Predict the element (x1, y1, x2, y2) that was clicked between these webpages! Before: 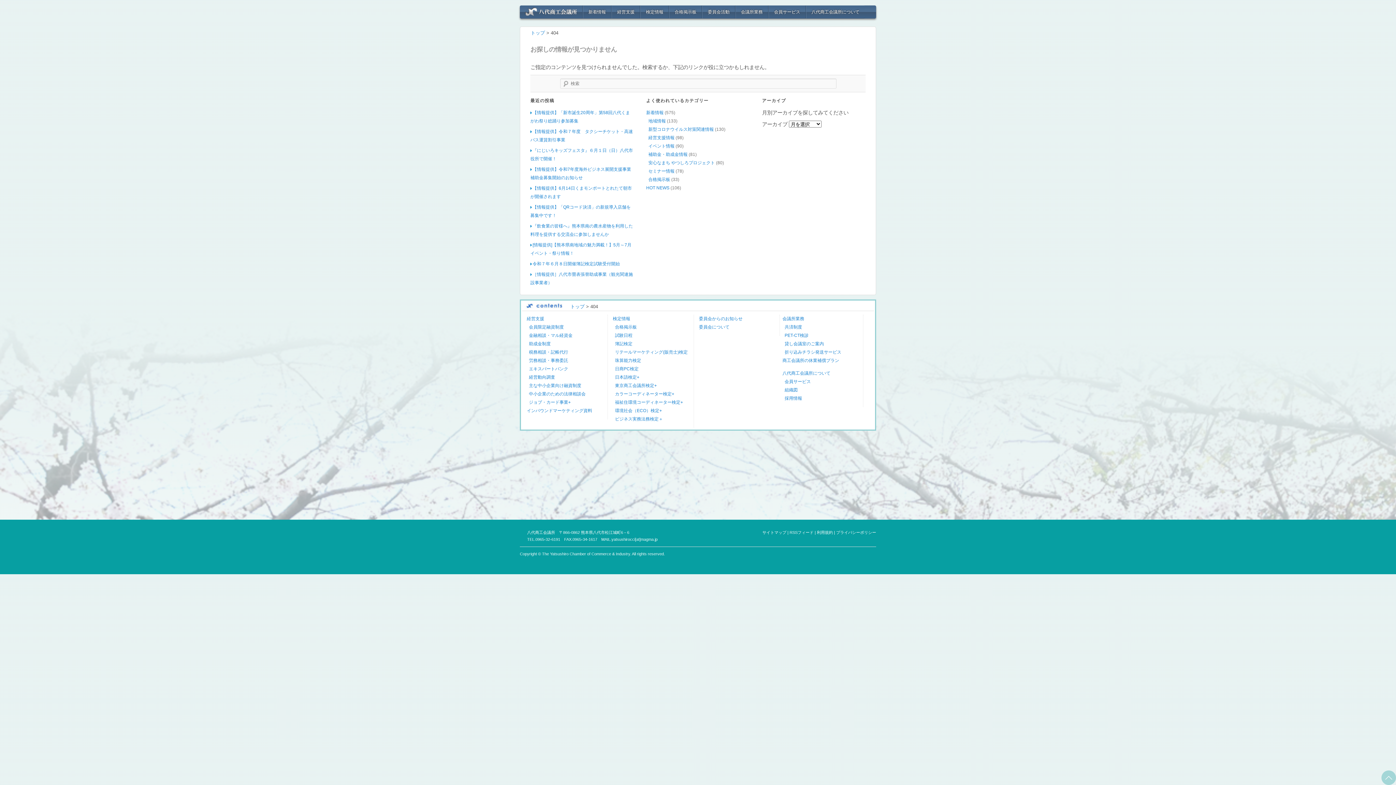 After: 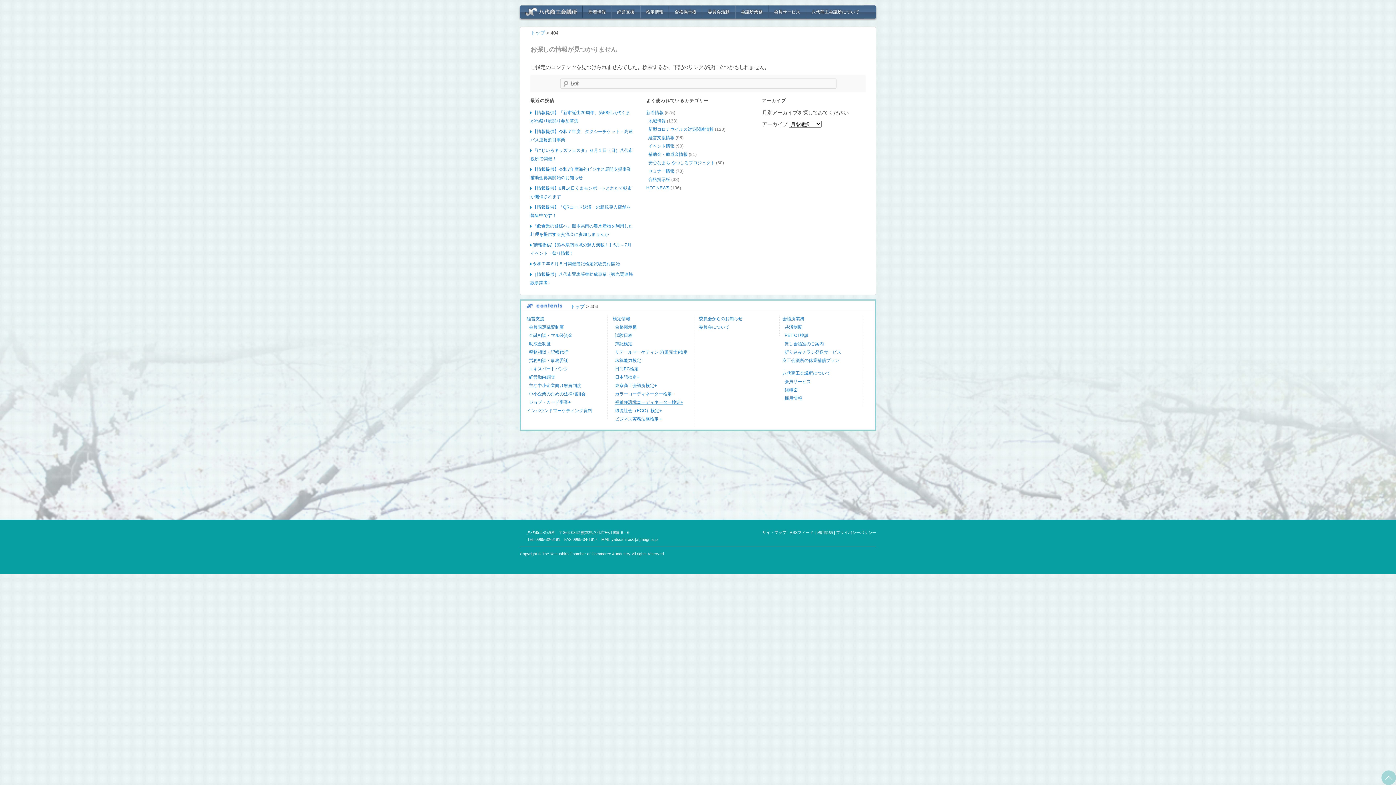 Action: label: 福祉住環境コーディネーター検定+ bbox: (615, 399, 683, 404)